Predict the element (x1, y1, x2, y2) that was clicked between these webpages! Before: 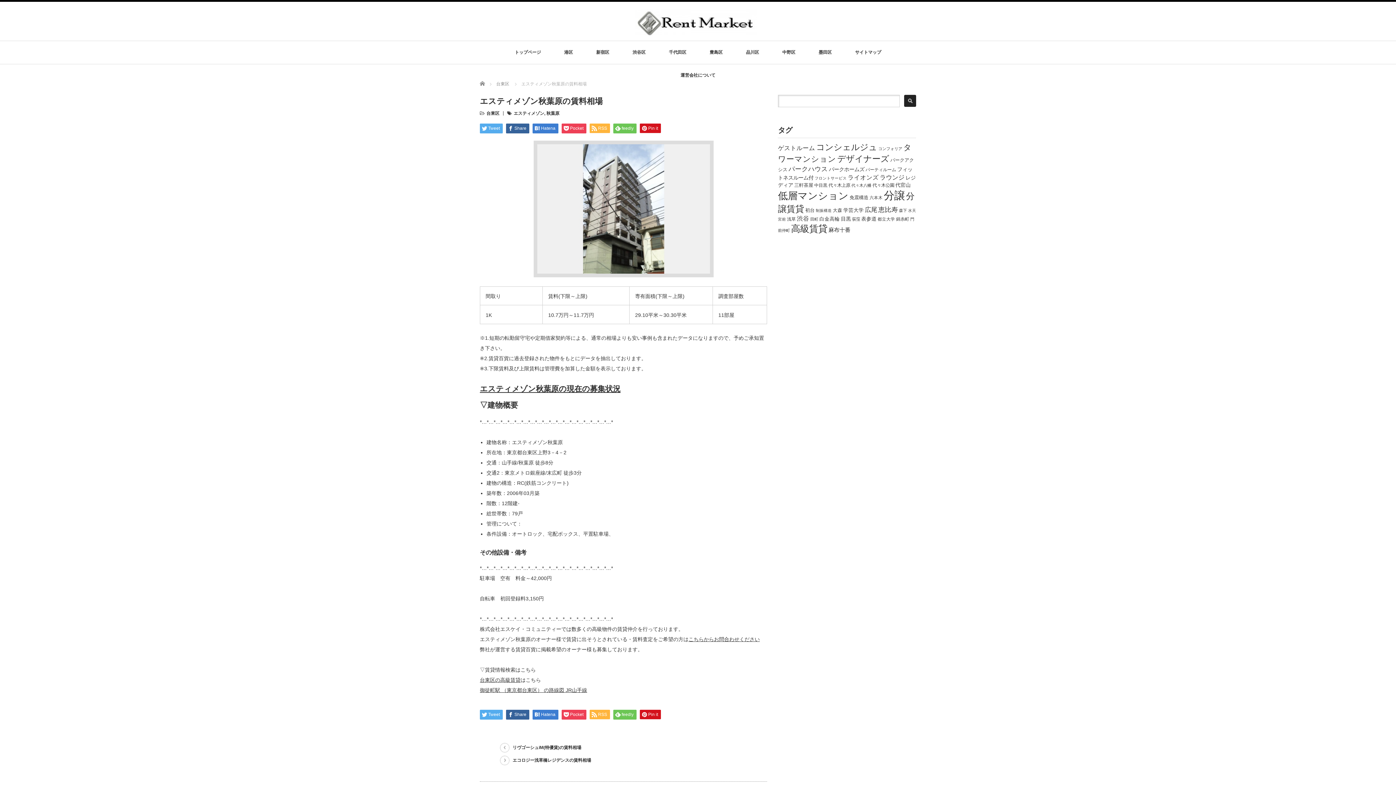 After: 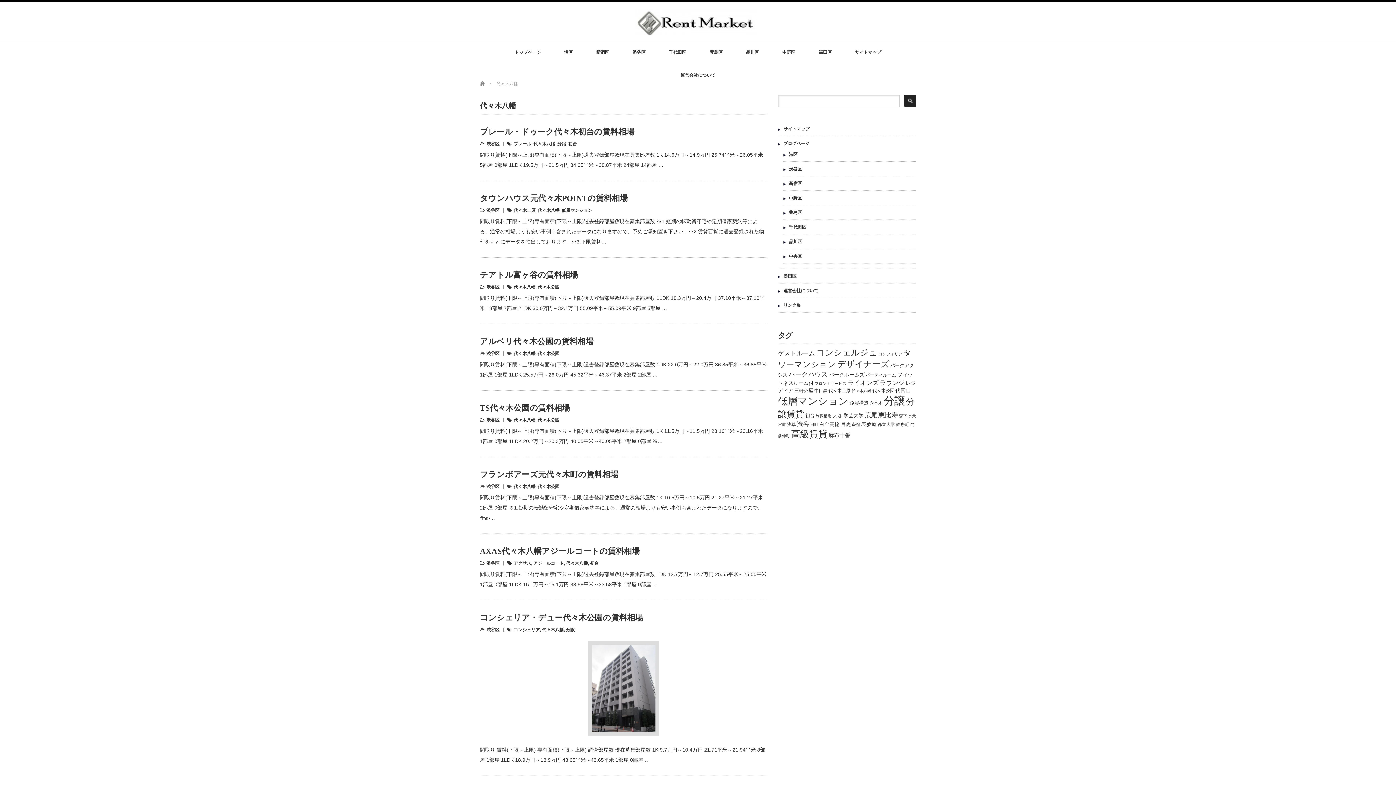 Action: bbox: (851, 183, 871, 187) label: 代々木八幡 (88個の項目)